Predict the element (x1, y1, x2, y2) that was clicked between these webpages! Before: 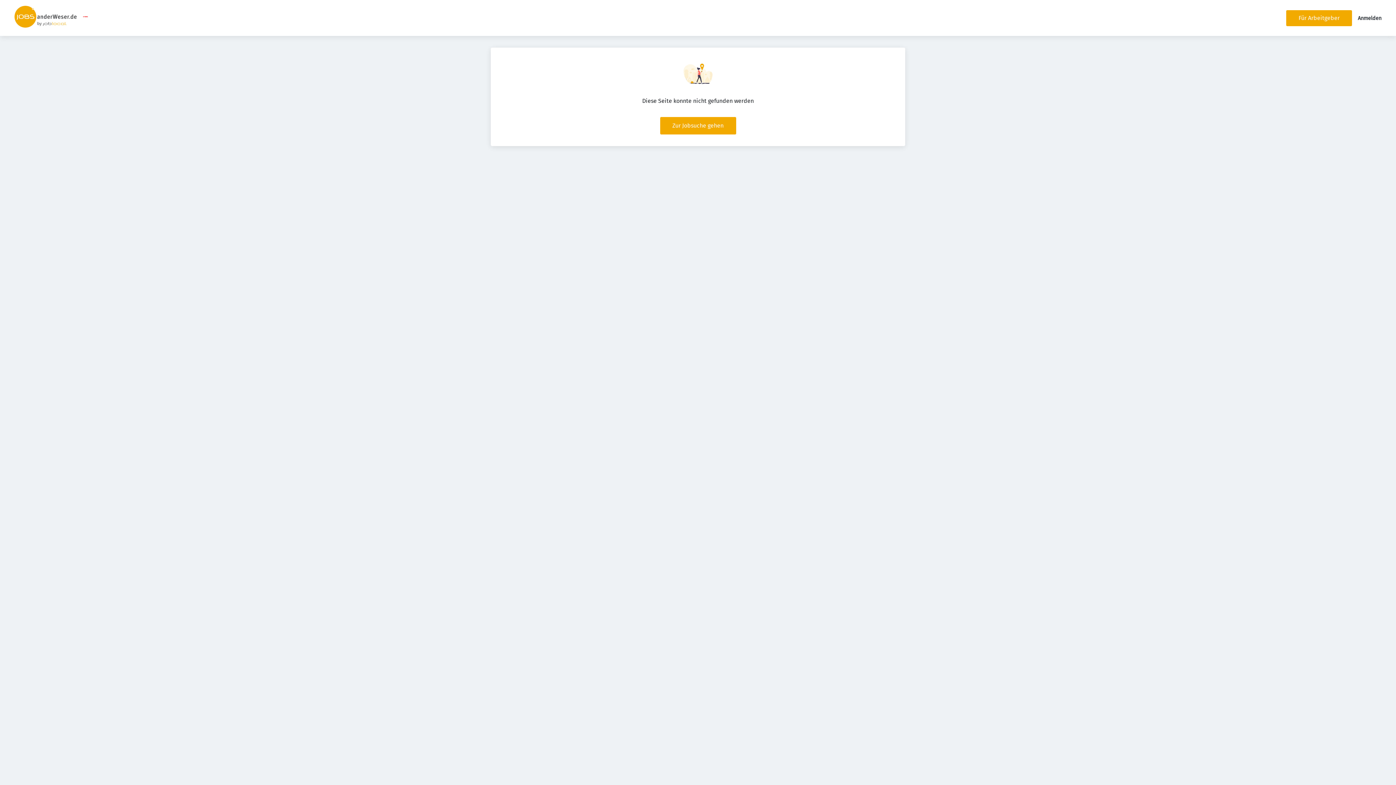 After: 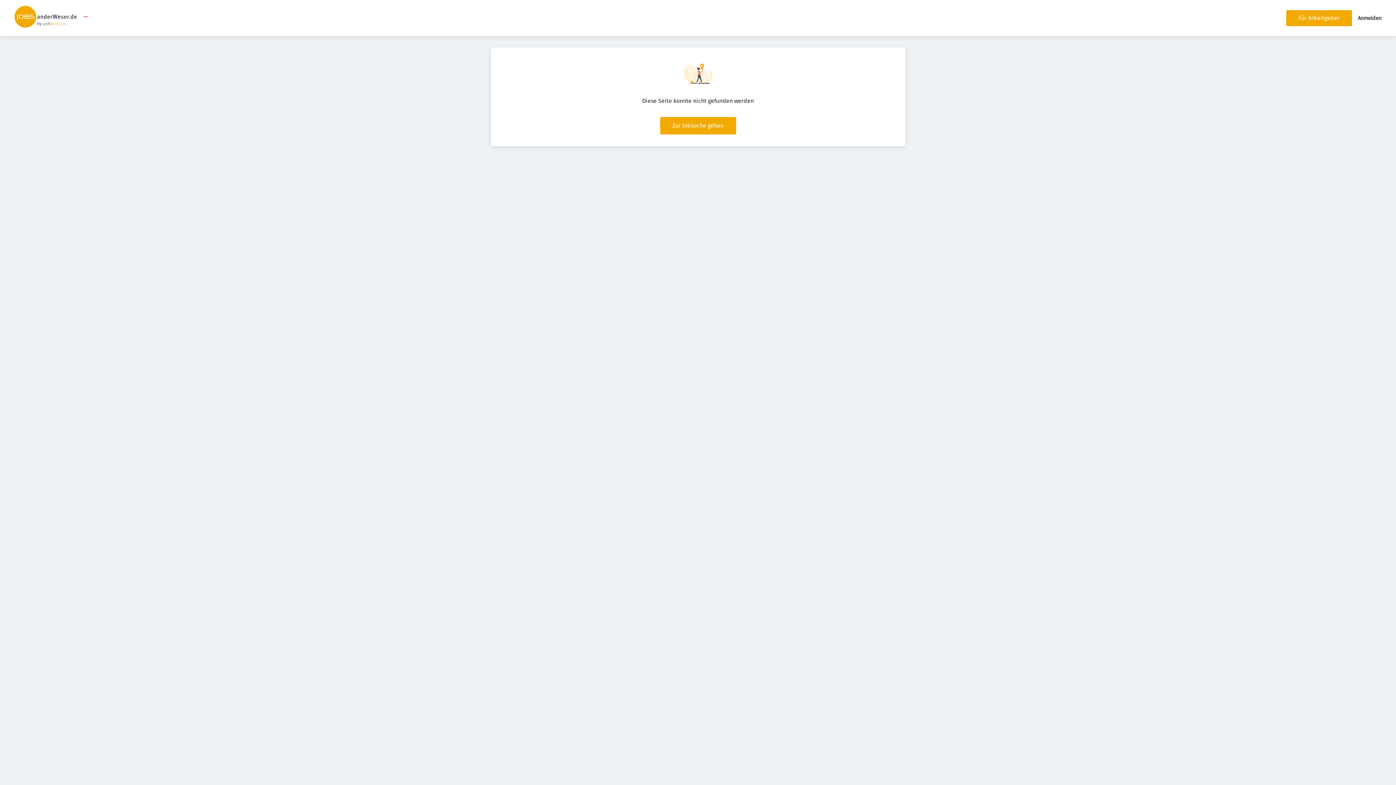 Action: bbox: (82, 18, 88, 25)